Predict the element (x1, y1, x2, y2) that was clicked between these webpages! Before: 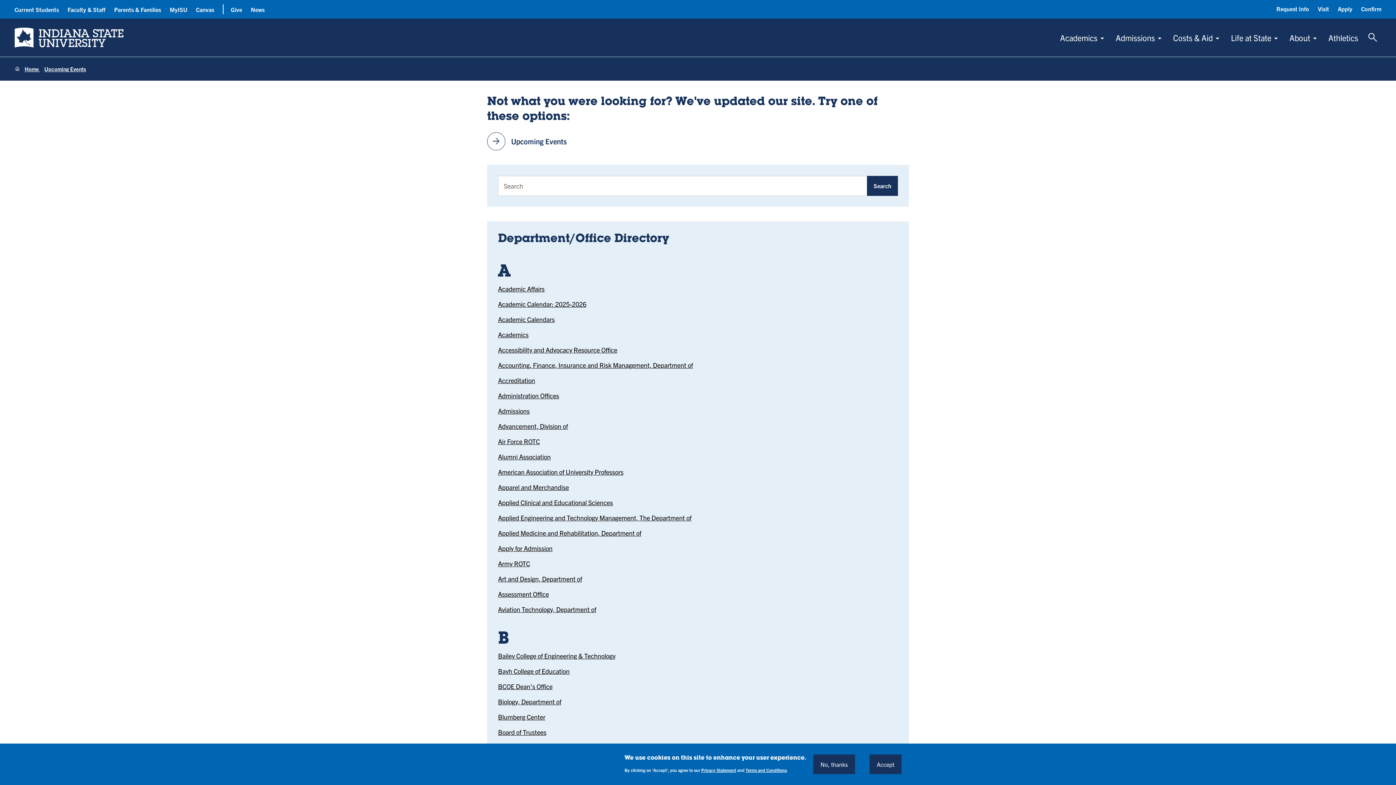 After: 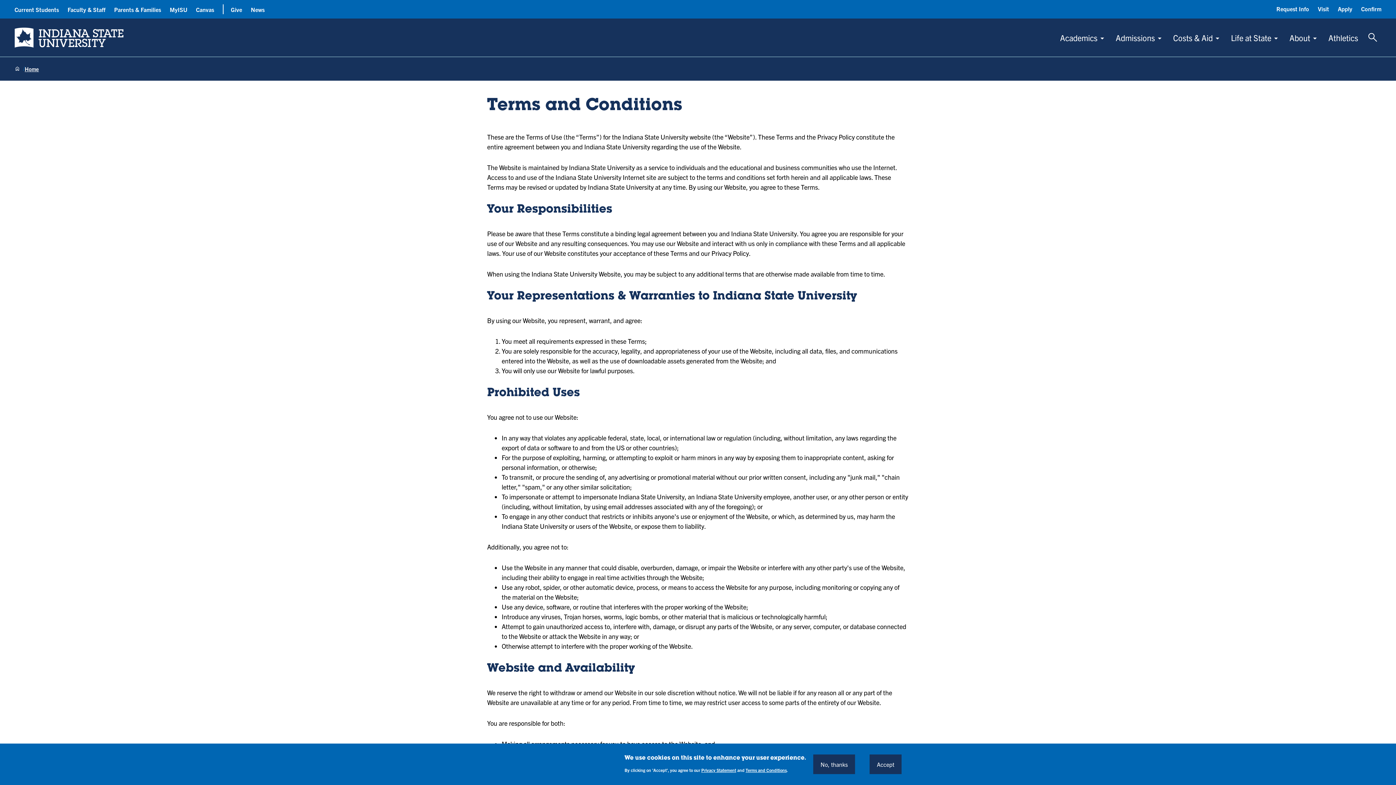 Action: bbox: (745, 767, 786, 773) label: Terms and Conditions